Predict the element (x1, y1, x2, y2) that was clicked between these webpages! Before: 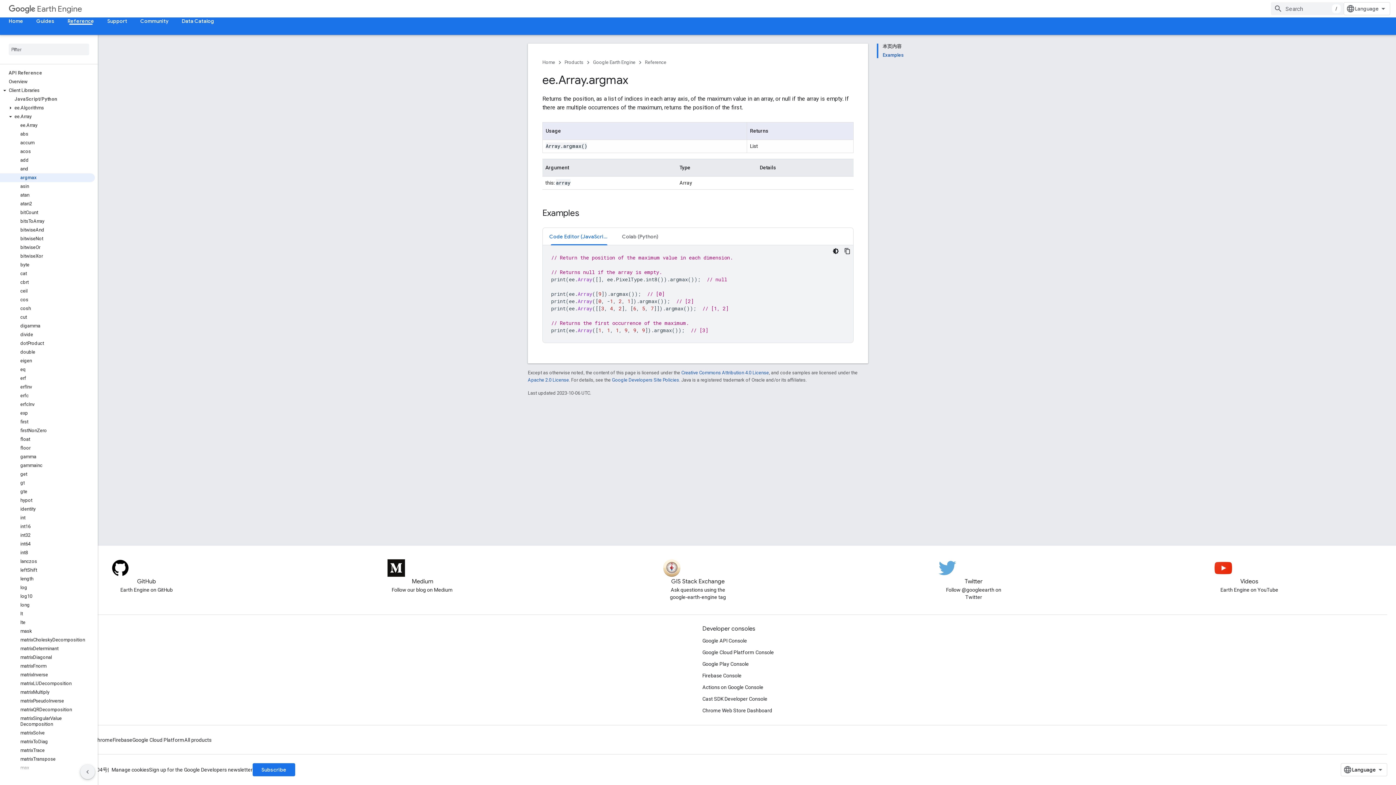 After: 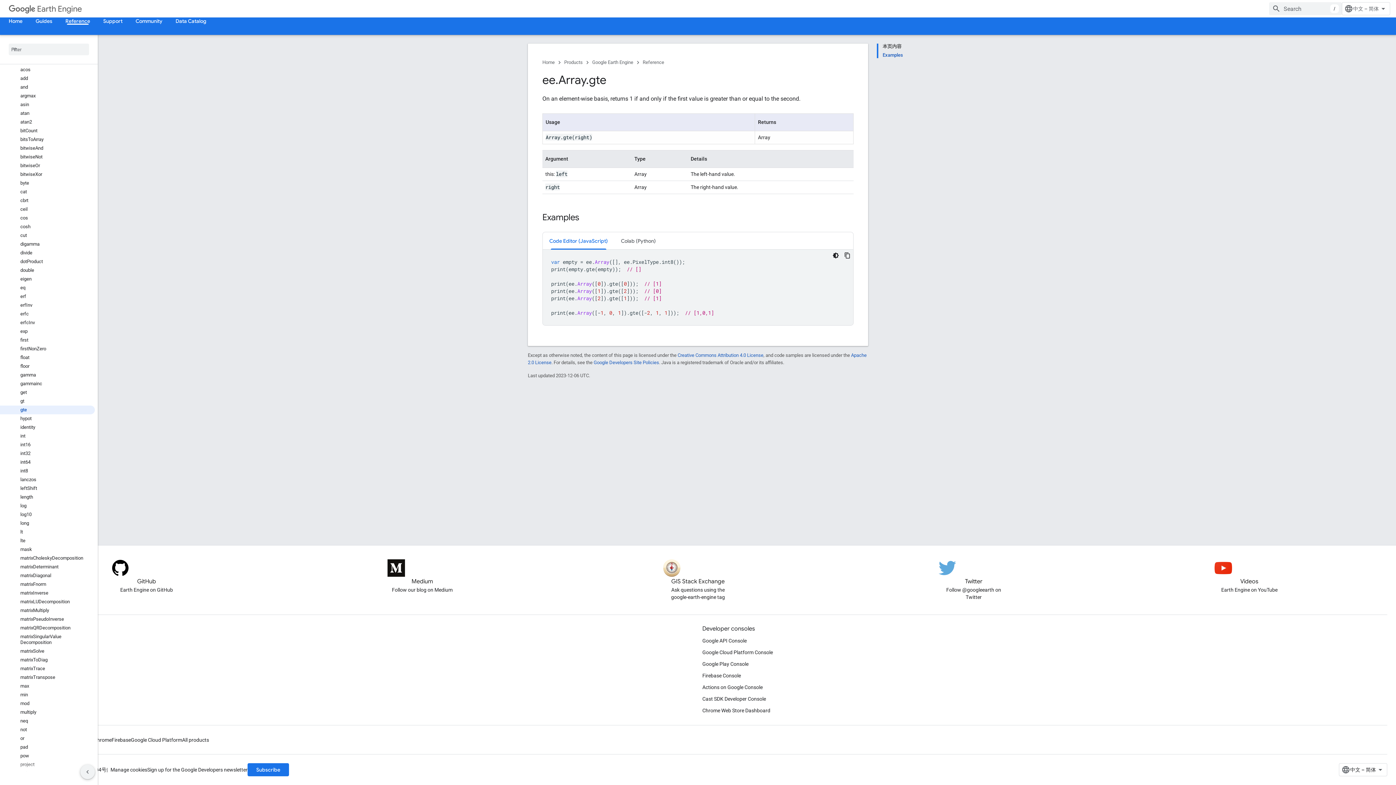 Action: bbox: (0, 487, 94, 496) label: gte